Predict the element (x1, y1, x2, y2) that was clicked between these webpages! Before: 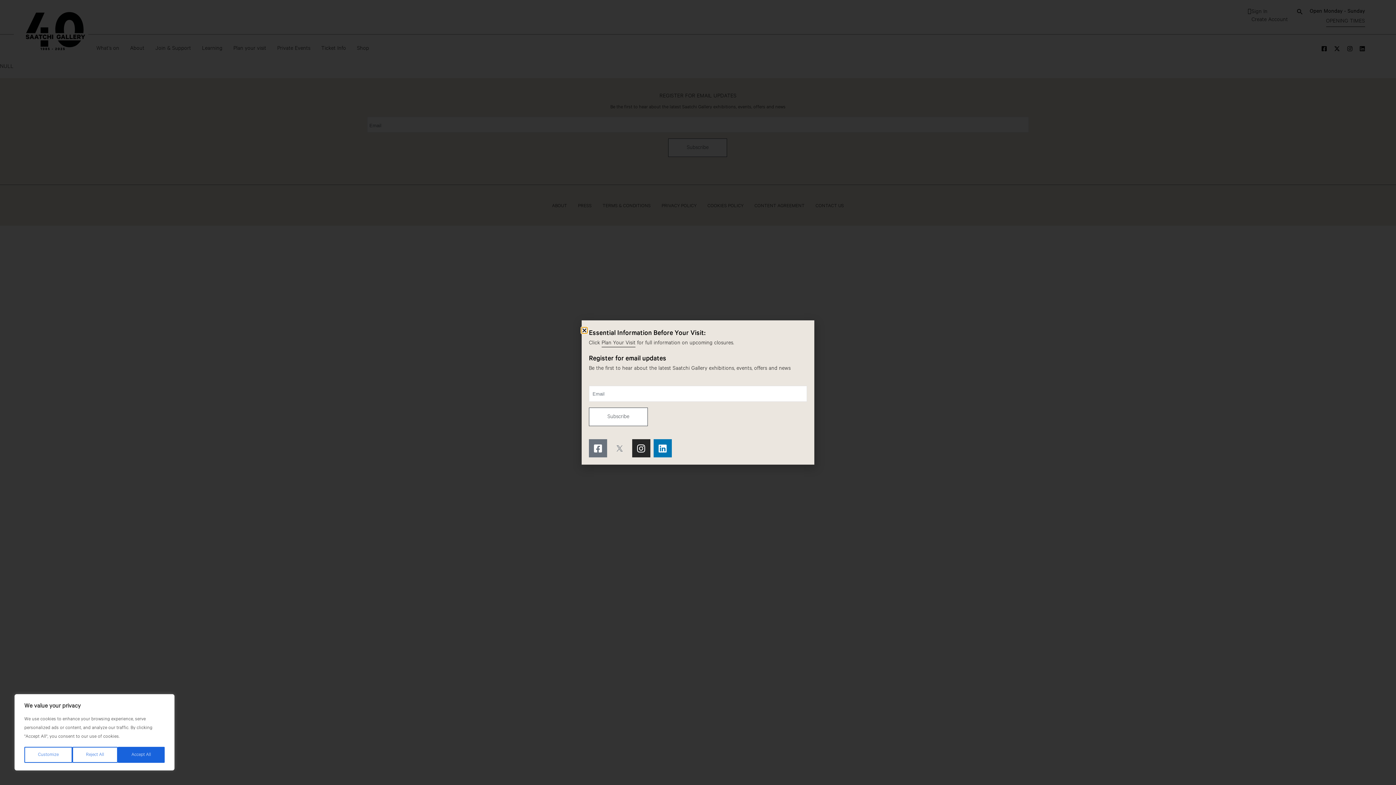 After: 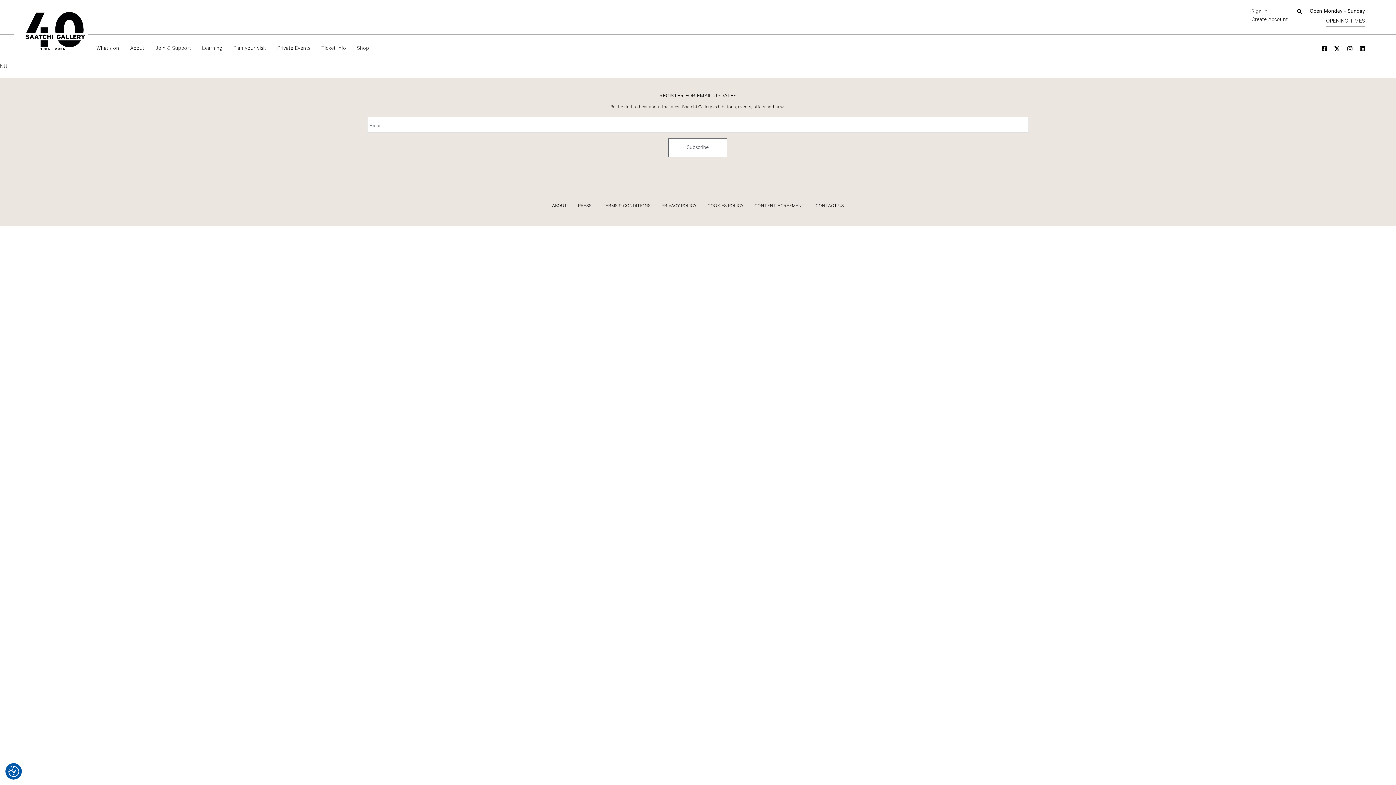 Action: label: Reject All bbox: (72, 747, 117, 763)